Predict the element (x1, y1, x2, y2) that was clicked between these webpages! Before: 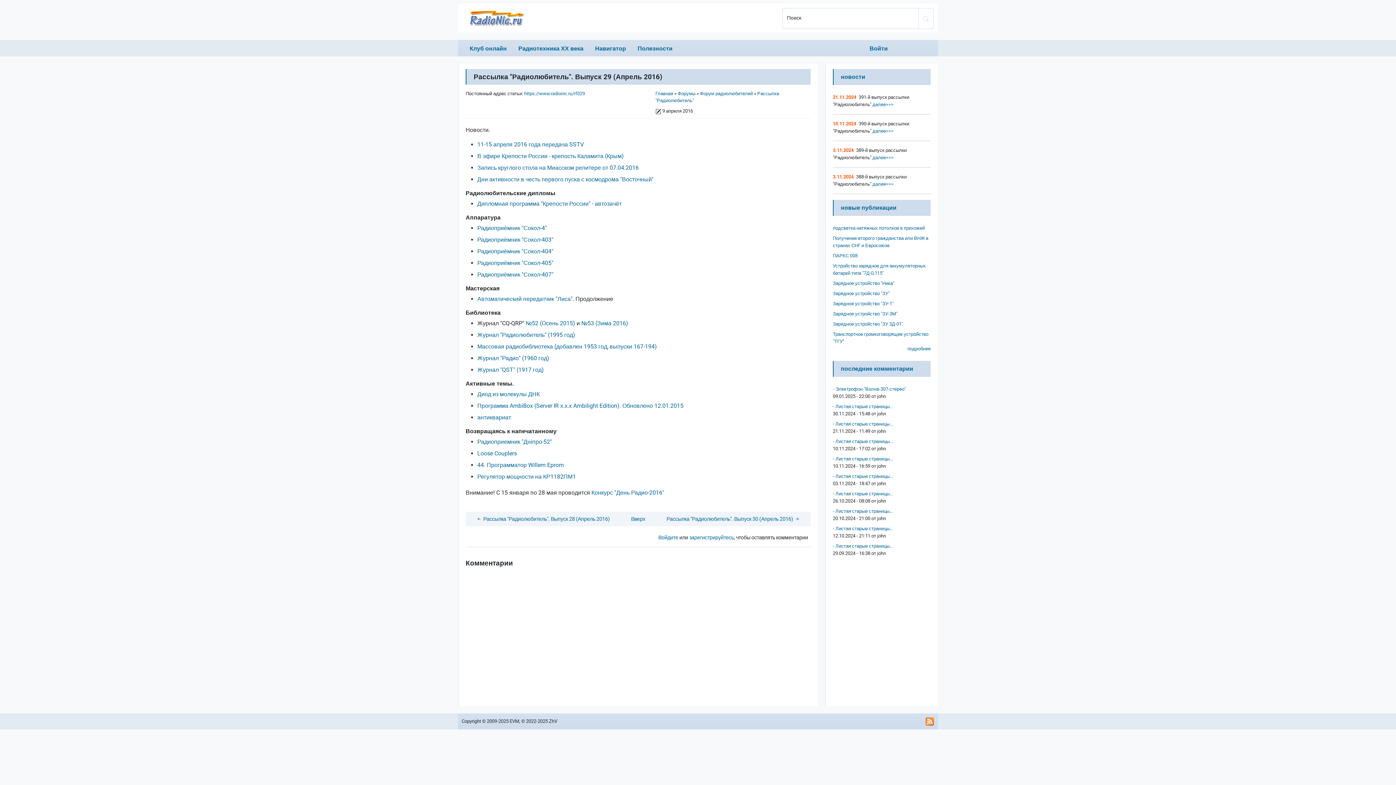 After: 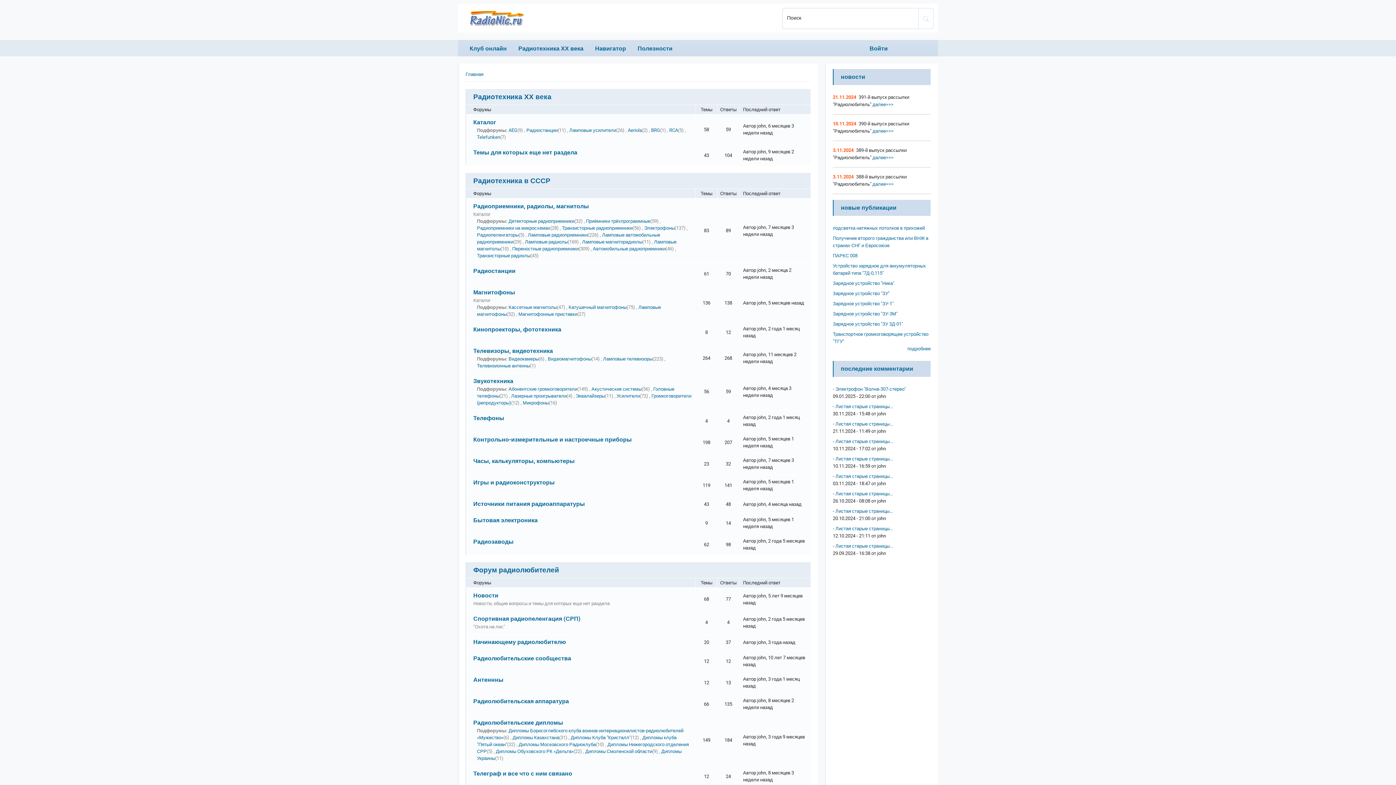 Action: bbox: (677, 90, 695, 96) label: Форумы